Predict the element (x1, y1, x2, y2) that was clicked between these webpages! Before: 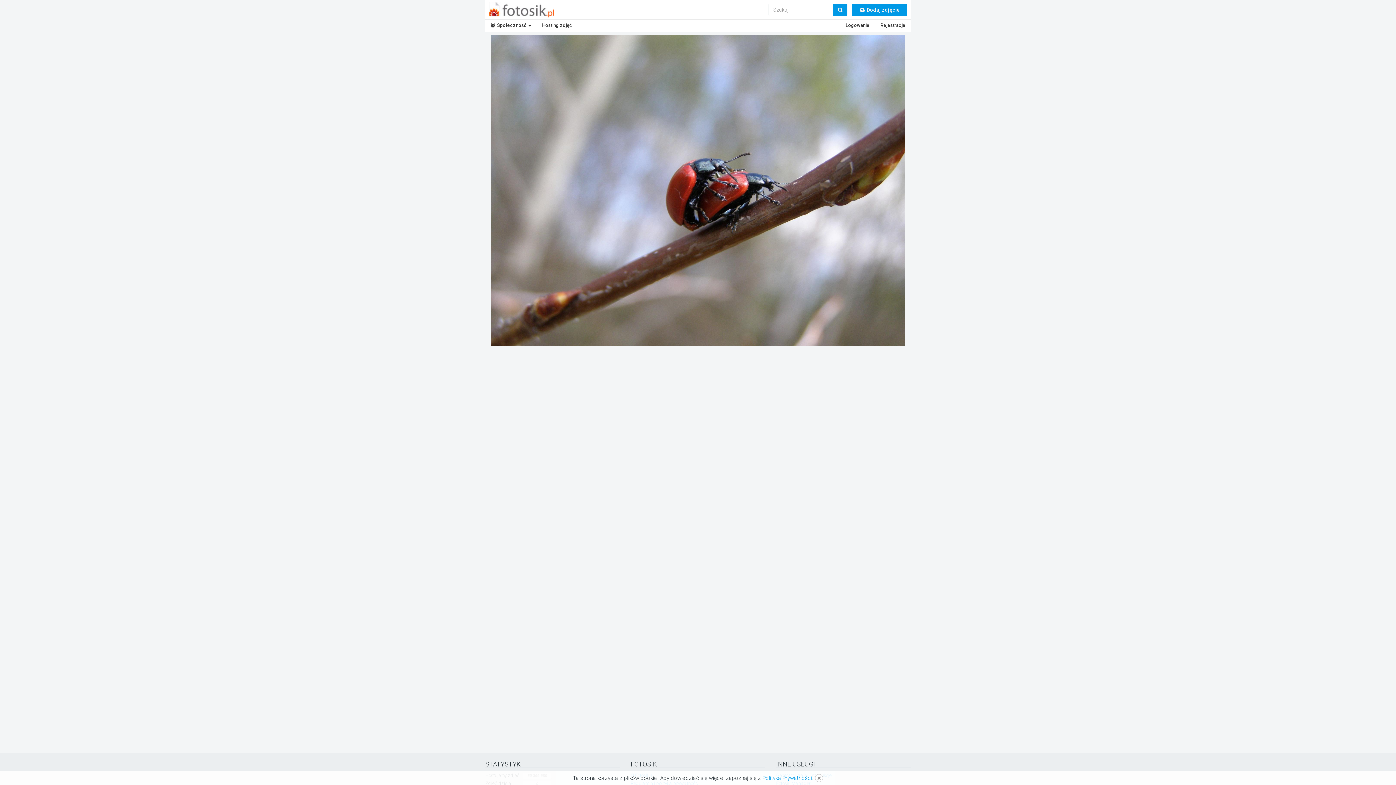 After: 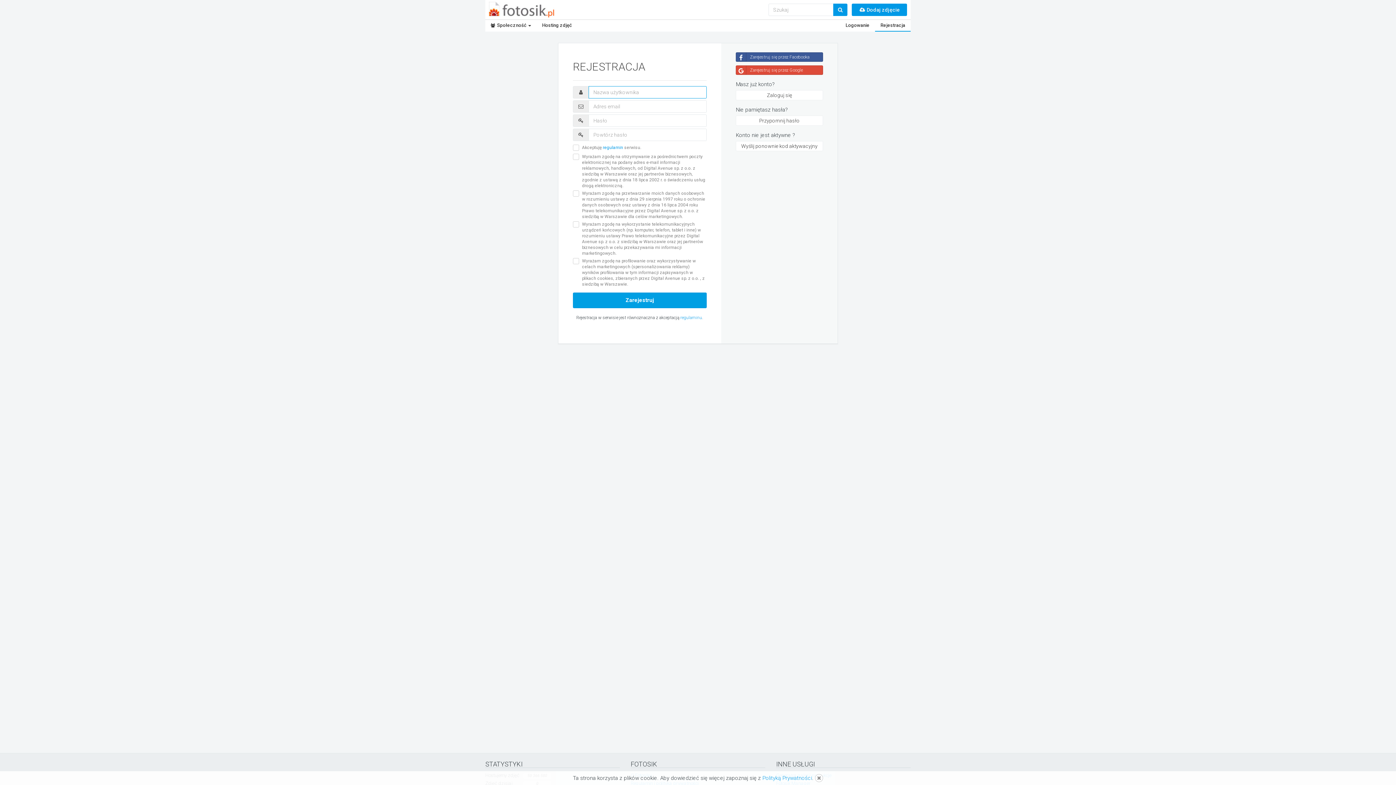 Action: label: Rejestracja bbox: (875, 20, 910, 31)